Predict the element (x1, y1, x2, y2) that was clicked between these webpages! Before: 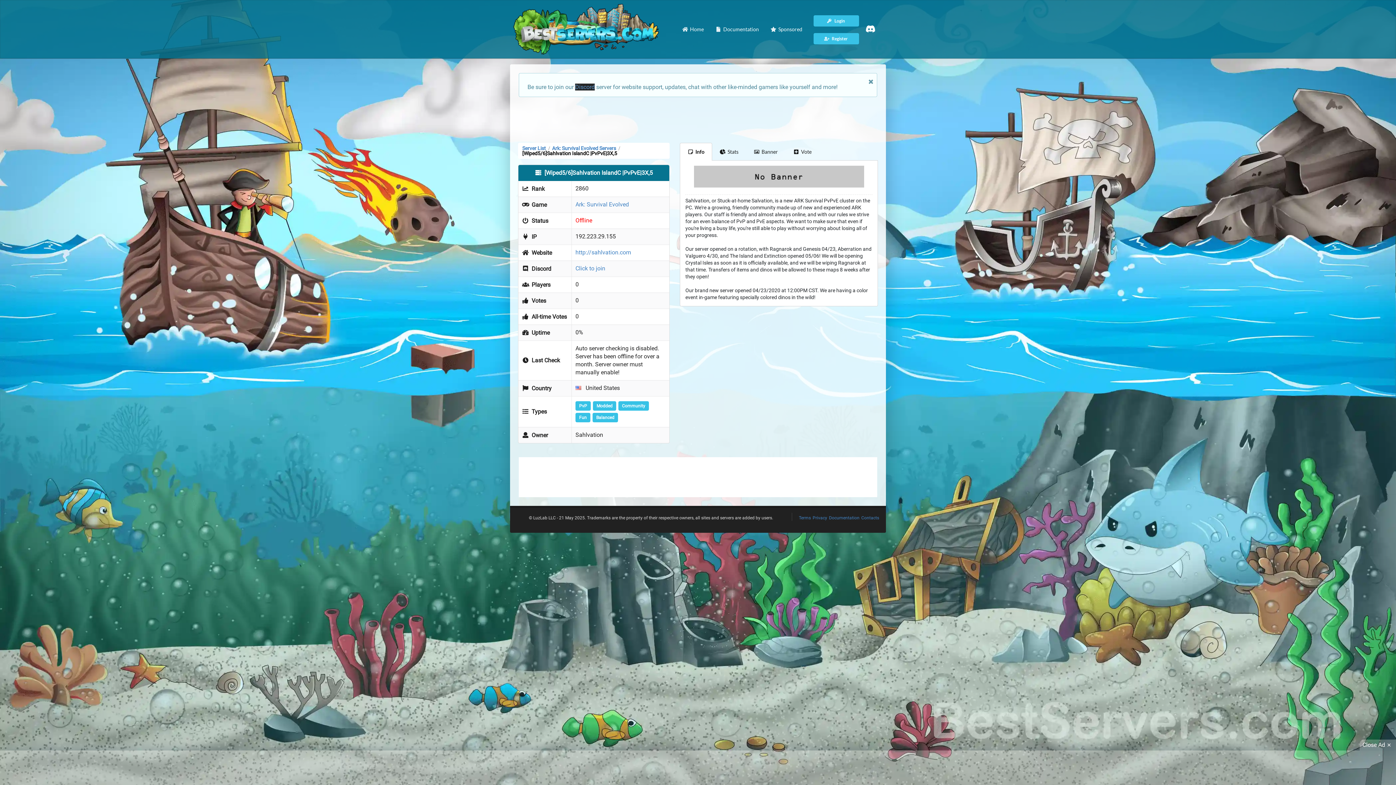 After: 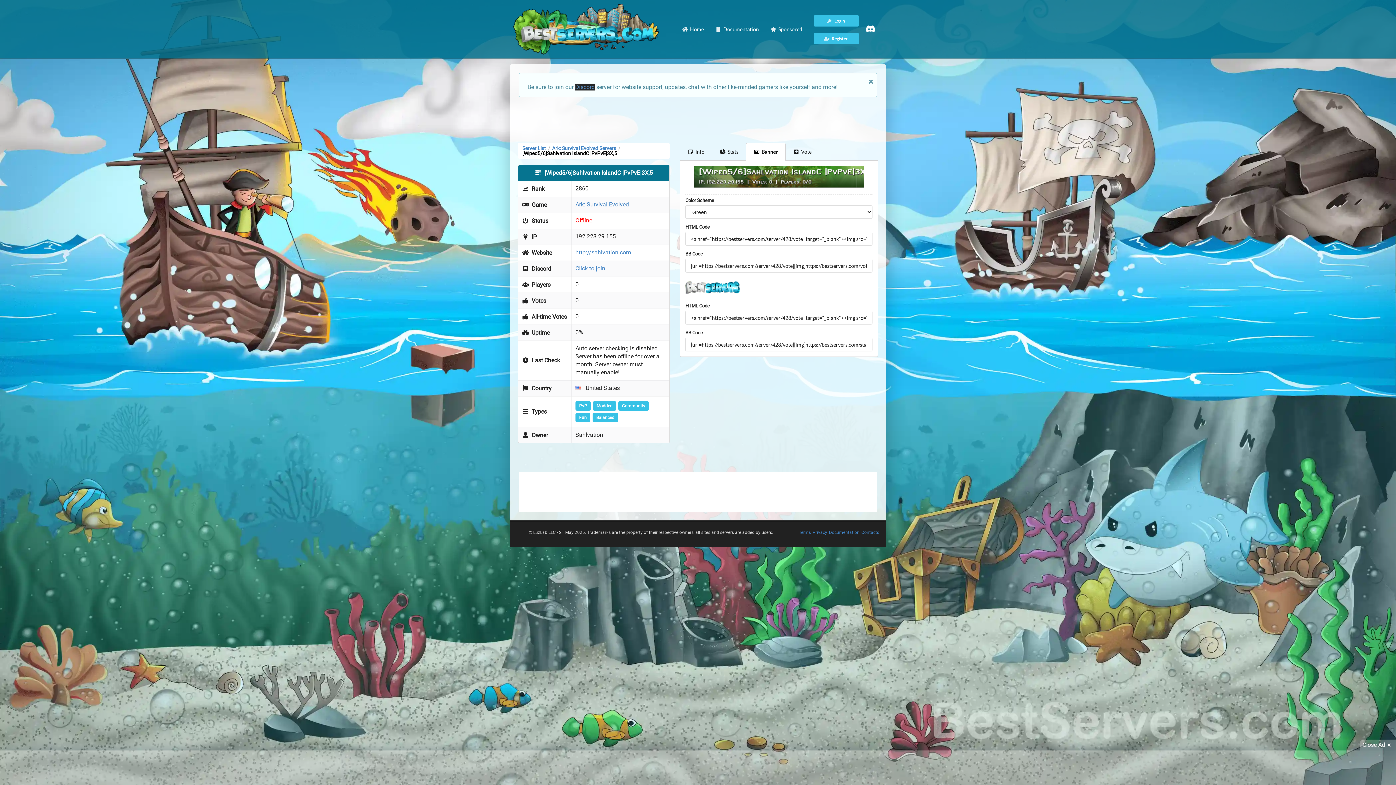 Action: bbox: (746, 142, 785, 160) label: Banner